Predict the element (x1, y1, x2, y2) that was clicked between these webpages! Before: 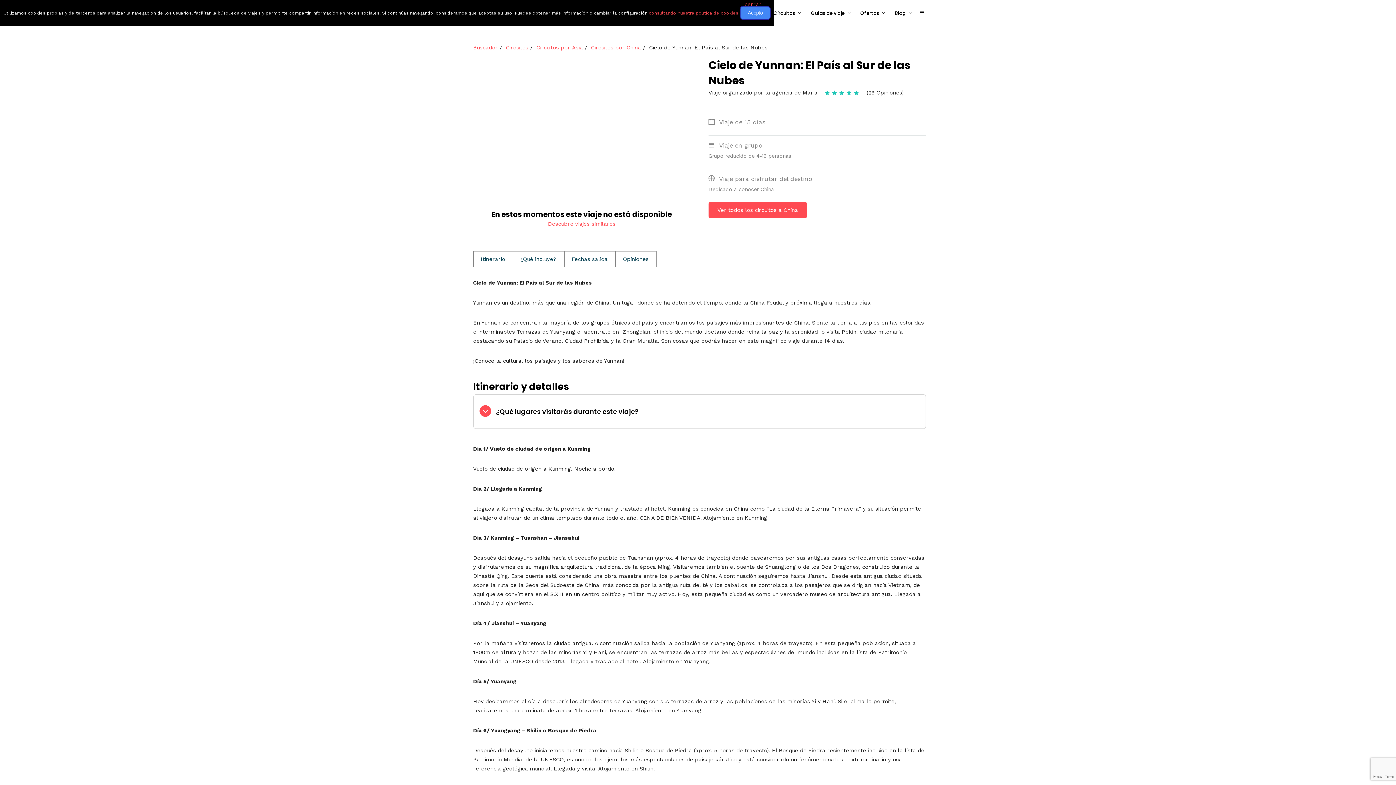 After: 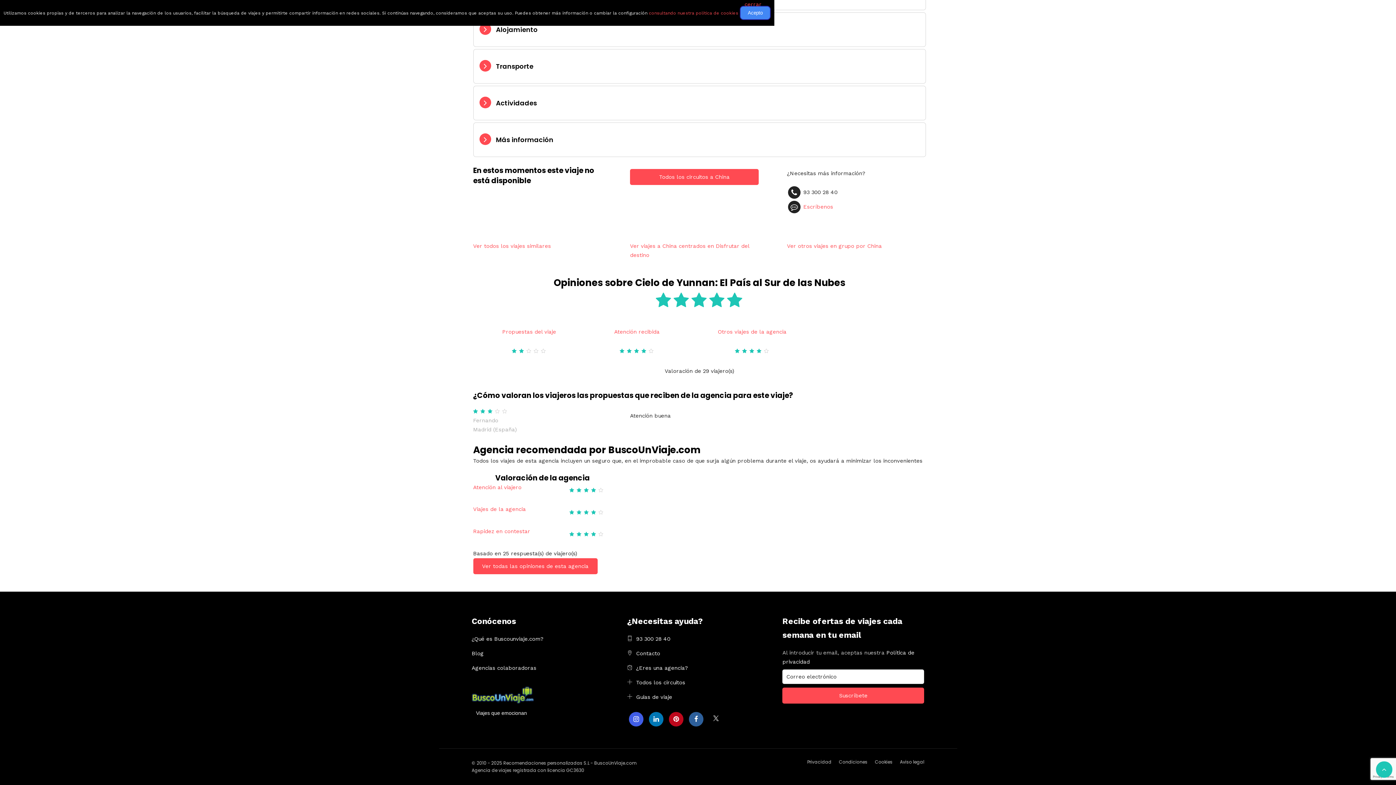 Action: bbox: (615, 251, 656, 267) label: Opiniones